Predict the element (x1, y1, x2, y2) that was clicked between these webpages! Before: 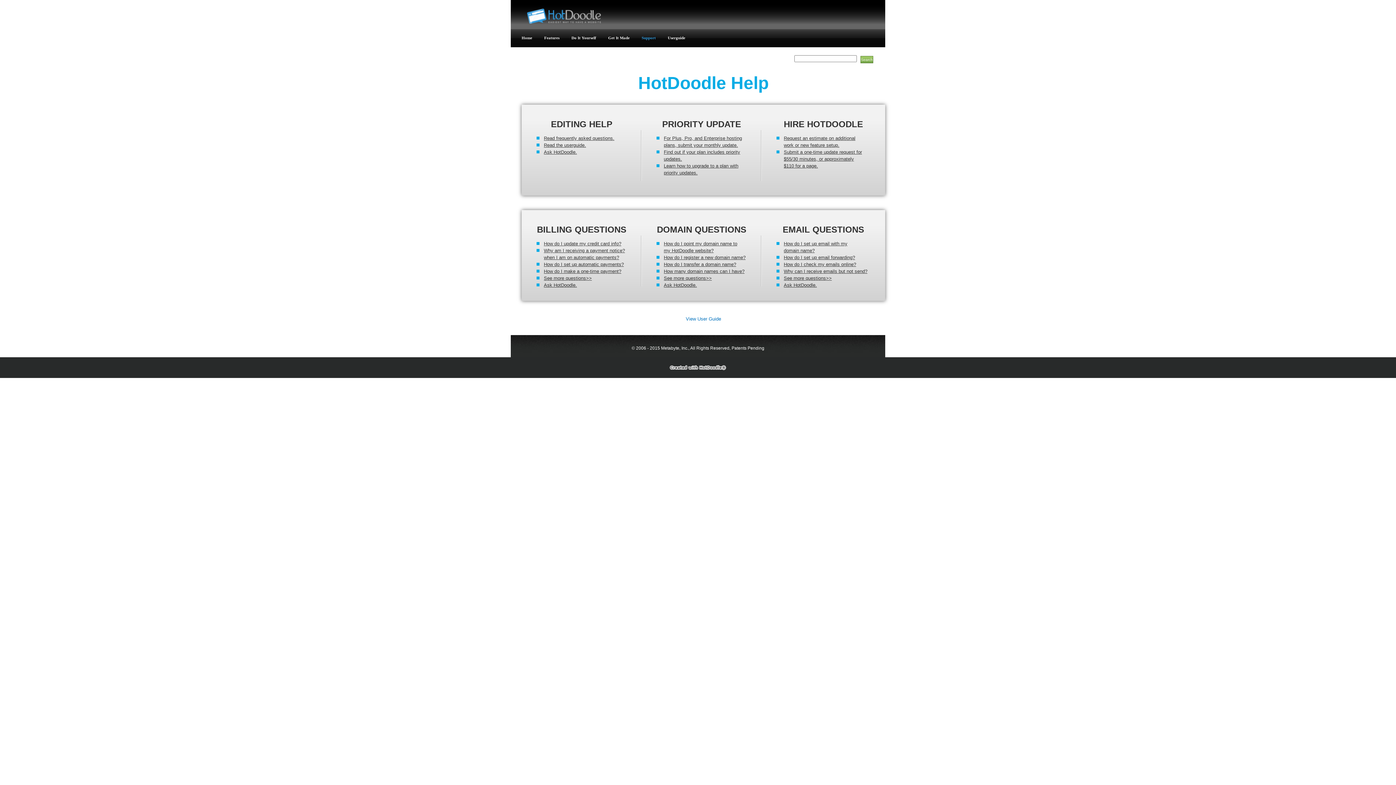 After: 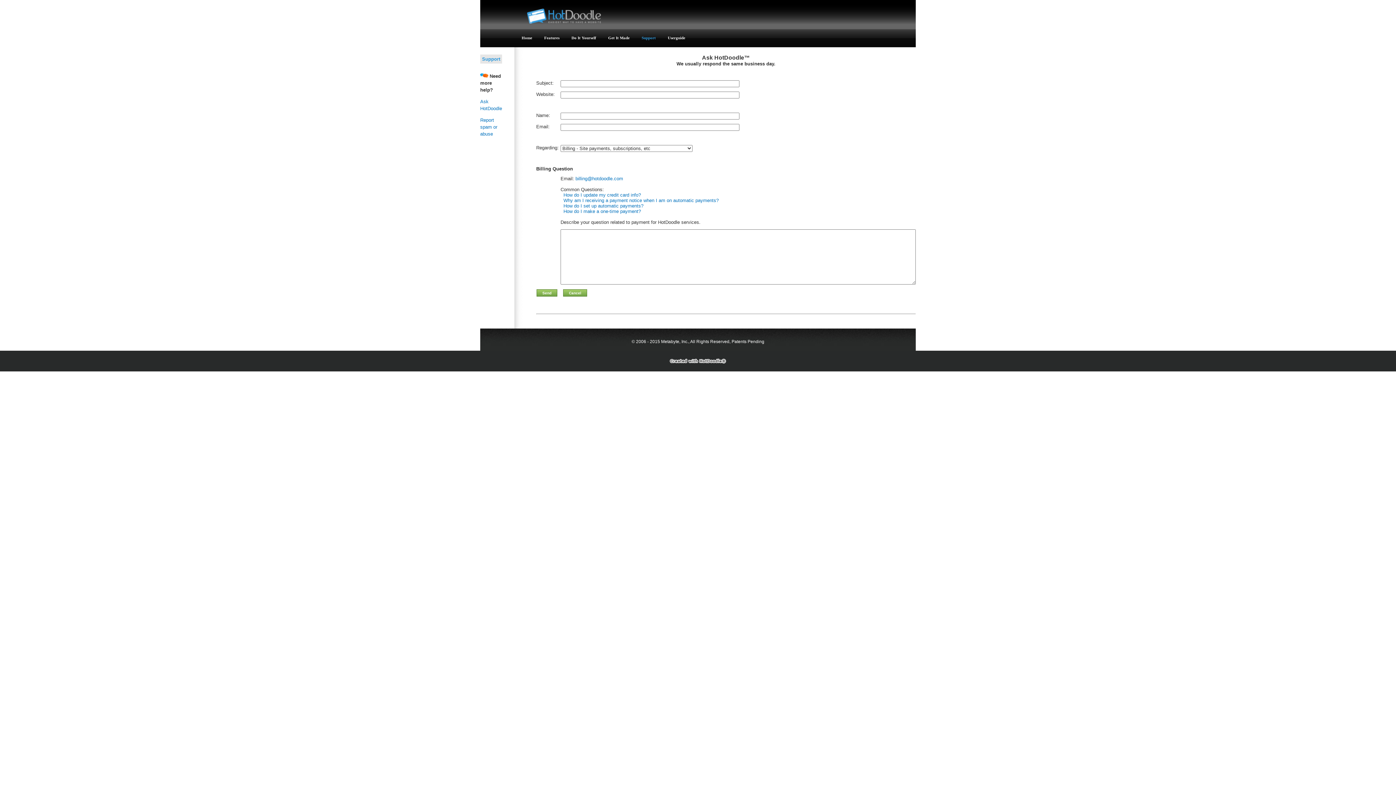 Action: bbox: (544, 282, 577, 288) label: Ask HotDoodle.